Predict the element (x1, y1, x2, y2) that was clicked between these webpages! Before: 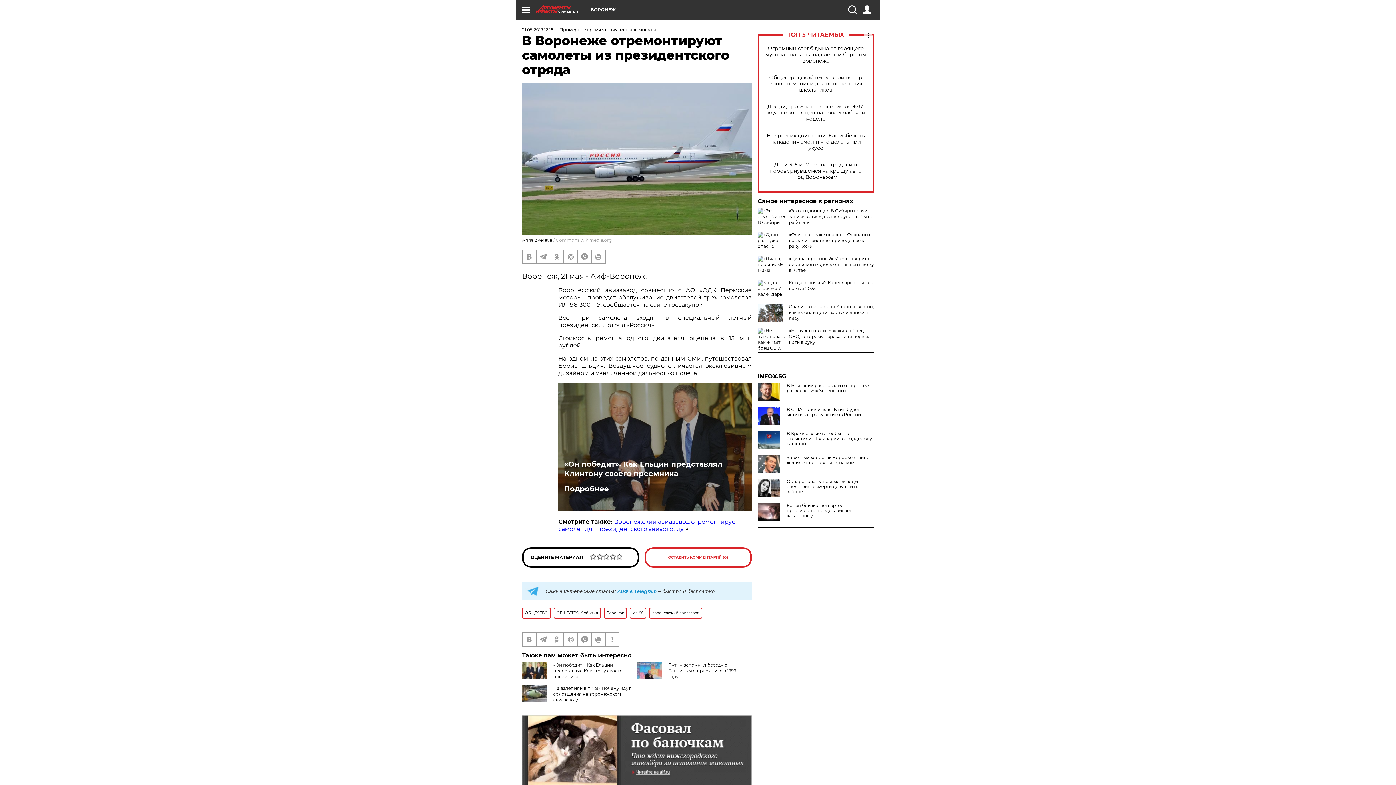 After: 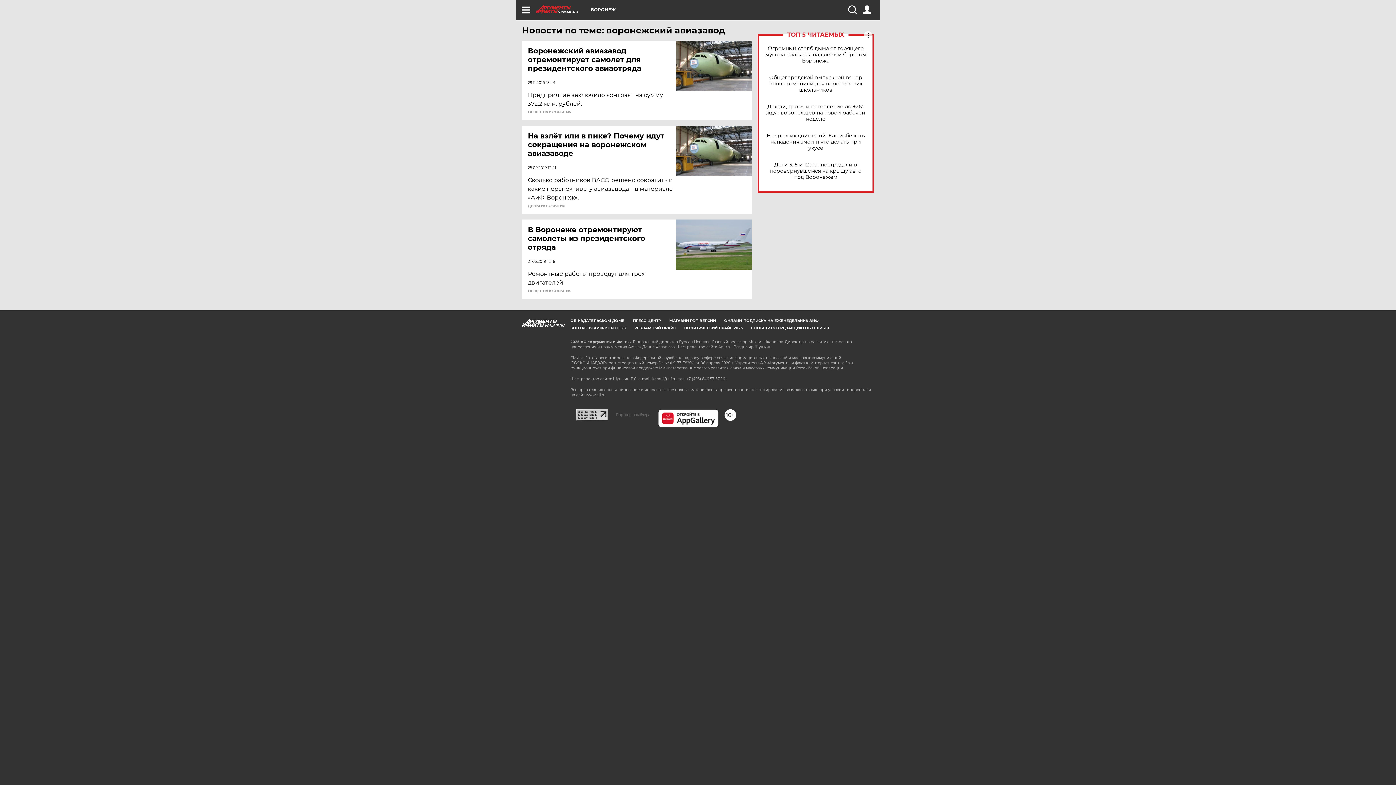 Action: label: воронежский авиазавод bbox: (649, 607, 702, 618)